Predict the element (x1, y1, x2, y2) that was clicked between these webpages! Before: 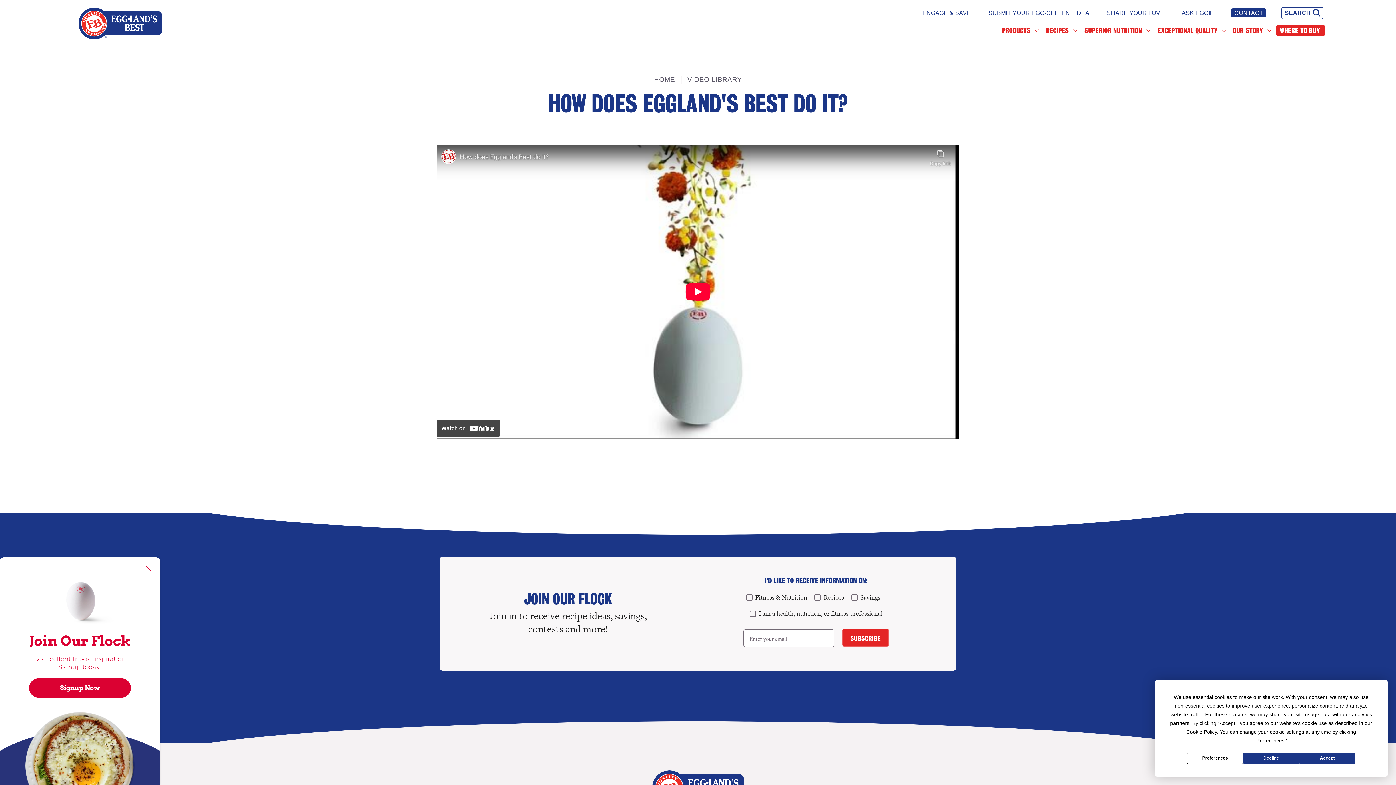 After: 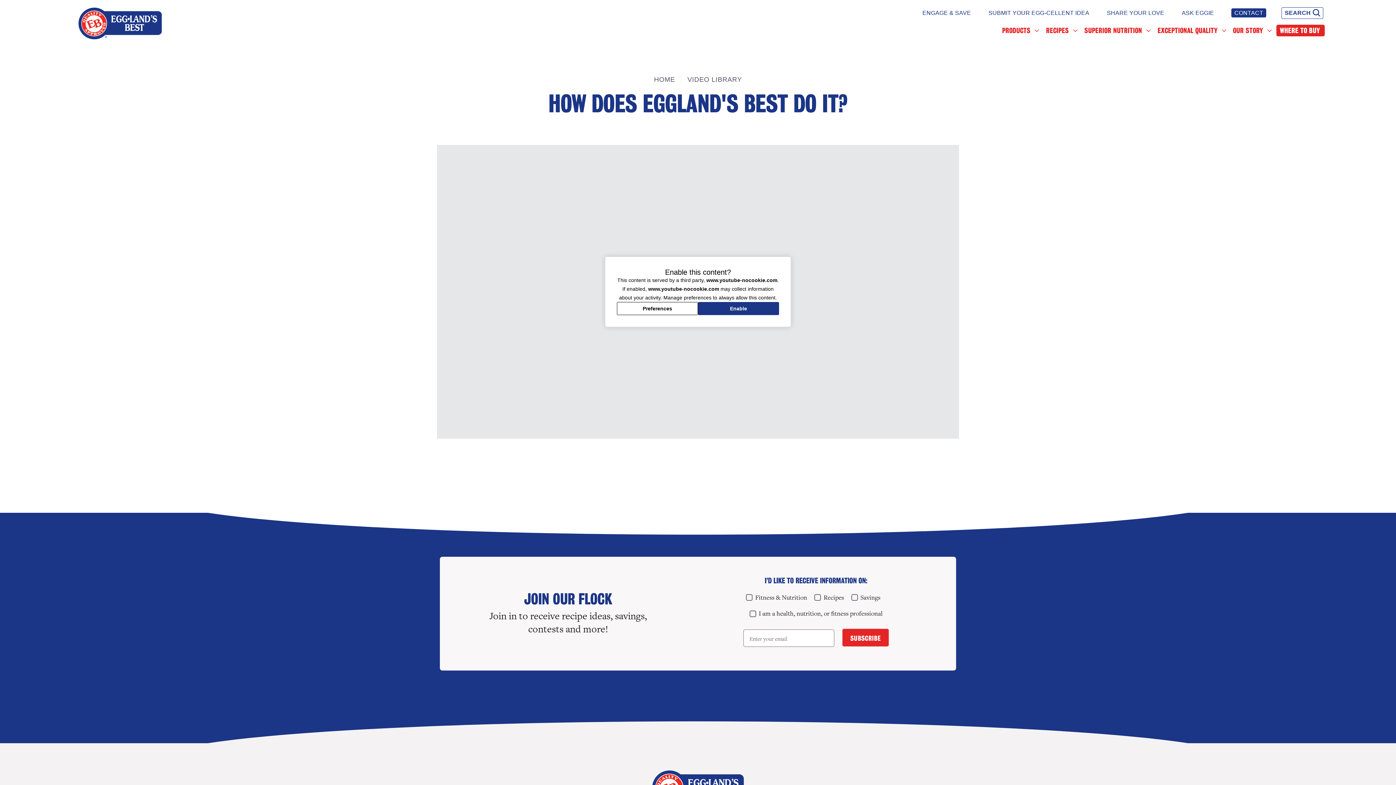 Action: bbox: (1243, 752, 1299, 764) label: Decline